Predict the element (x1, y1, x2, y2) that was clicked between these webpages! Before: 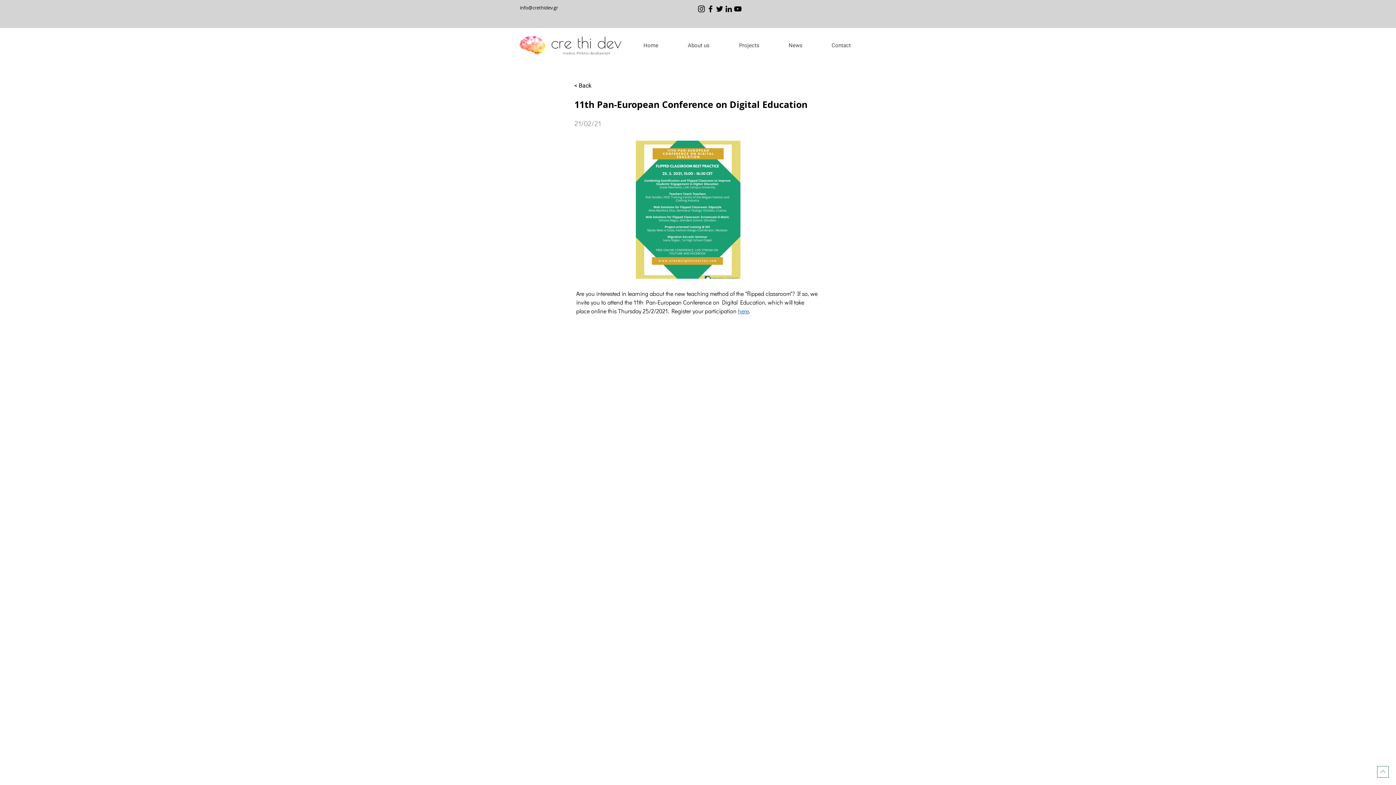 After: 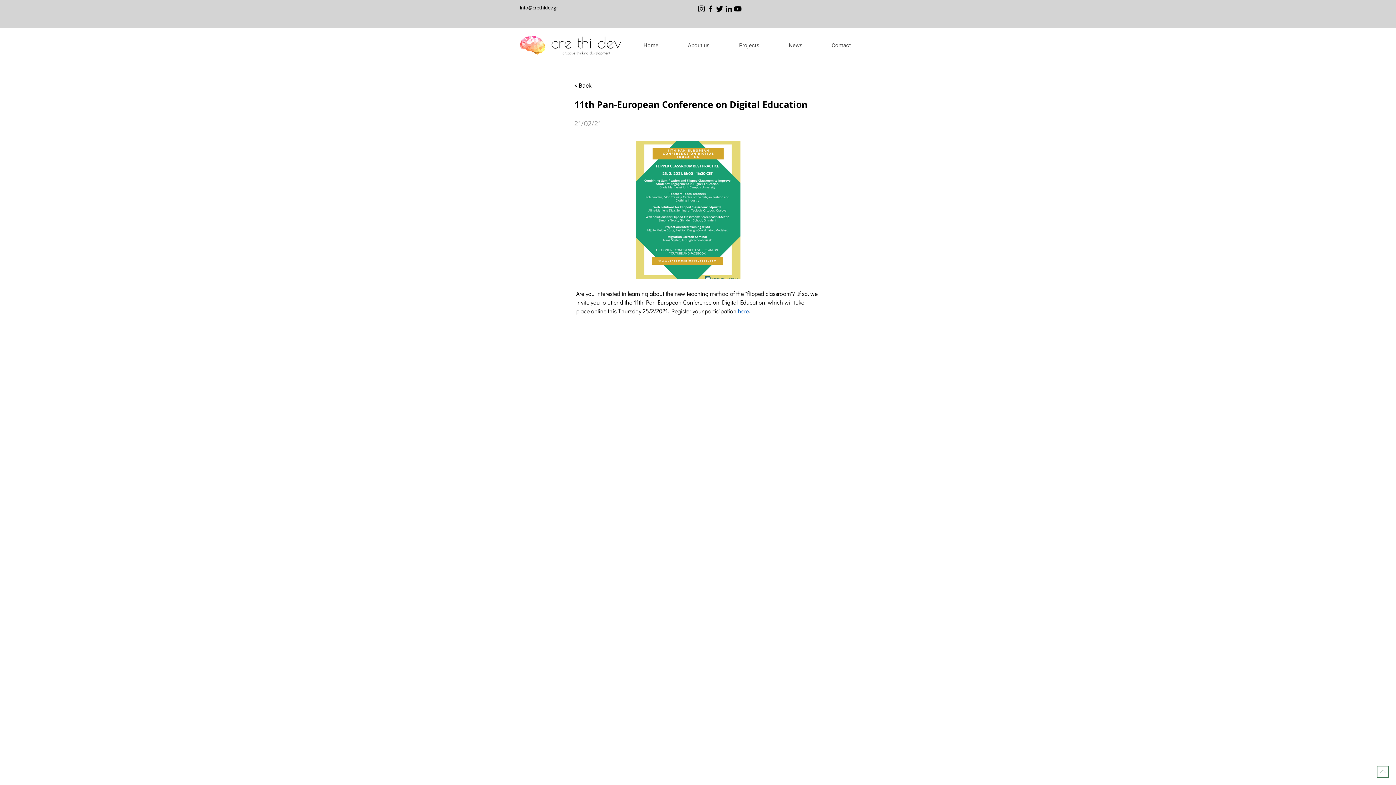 Action: label: About us bbox: (673, 38, 724, 52)